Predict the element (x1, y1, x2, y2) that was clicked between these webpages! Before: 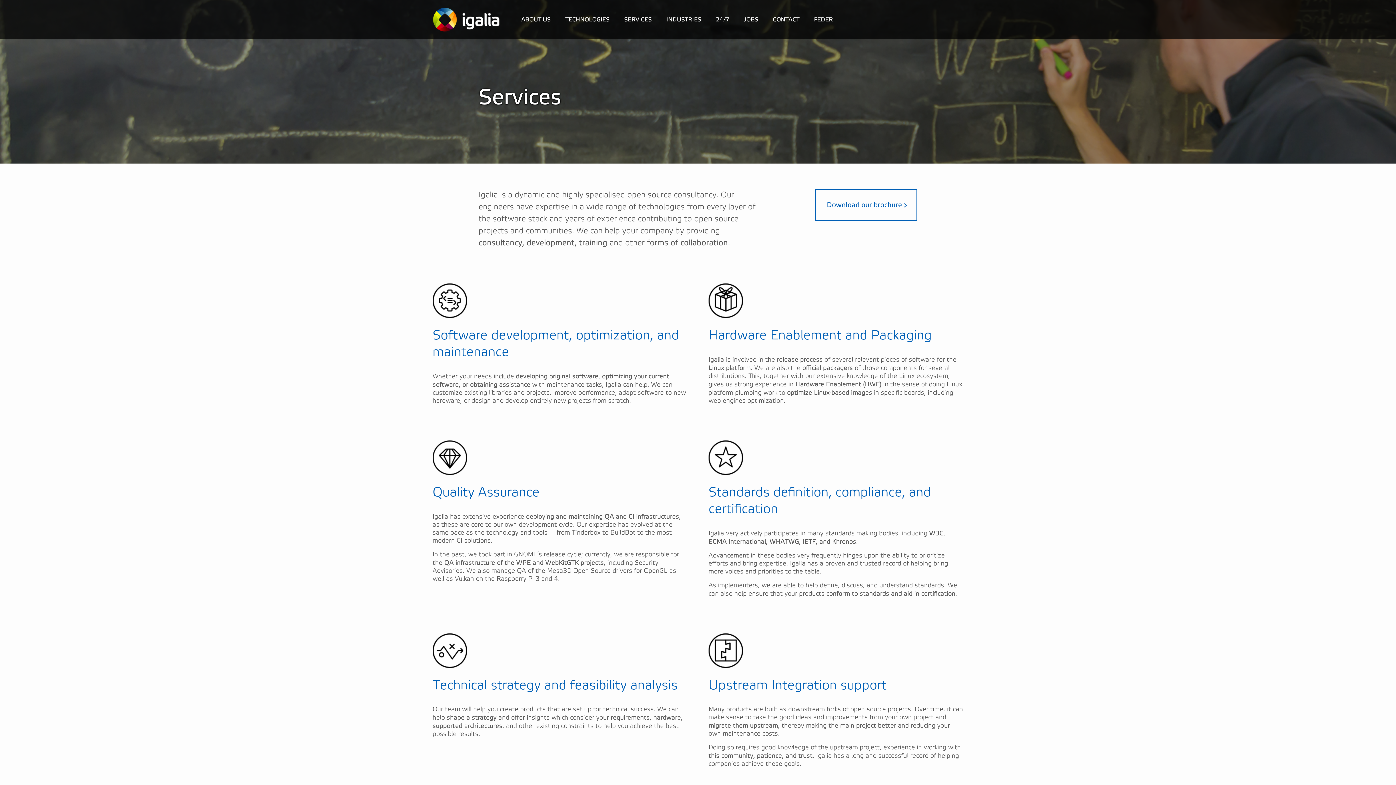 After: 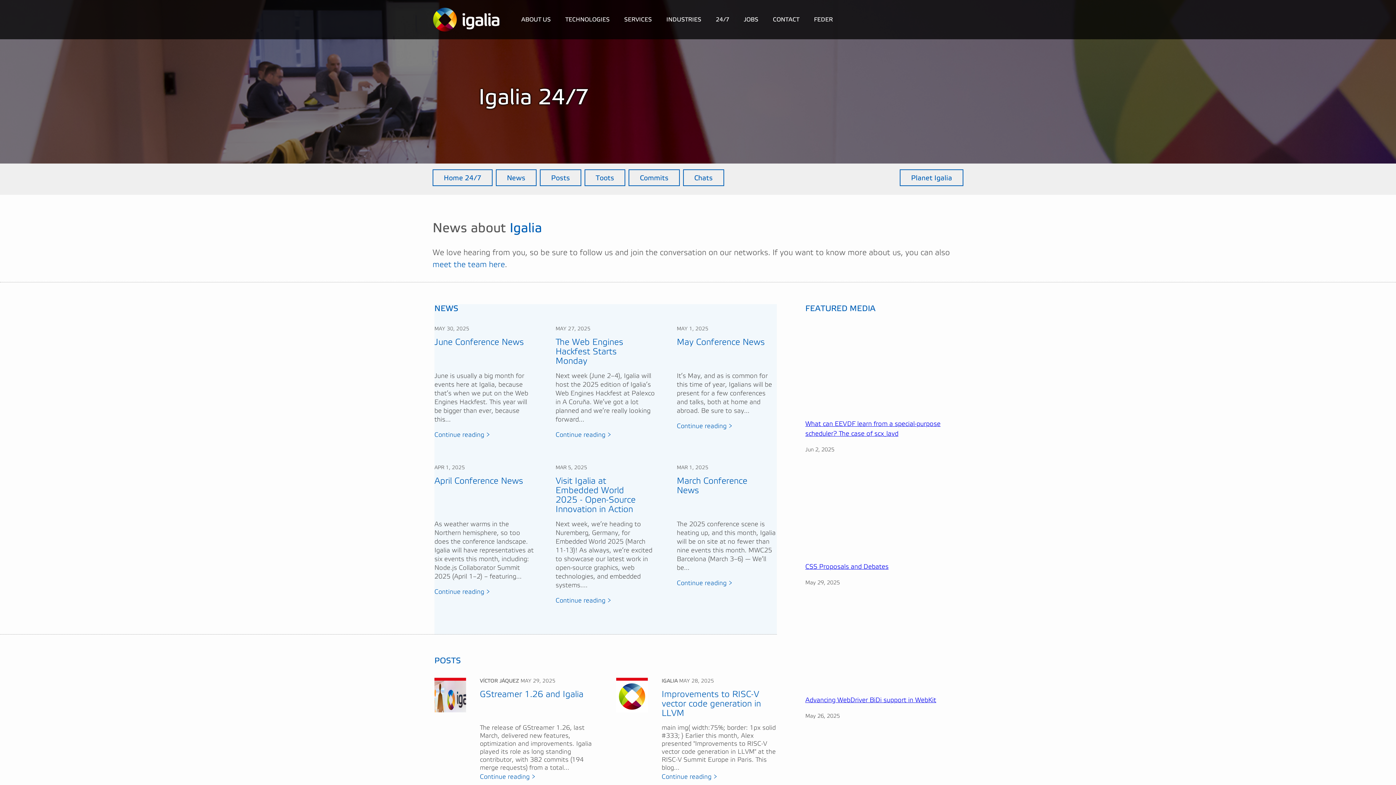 Action: bbox: (710, 15, 734, 23) label: 24/7